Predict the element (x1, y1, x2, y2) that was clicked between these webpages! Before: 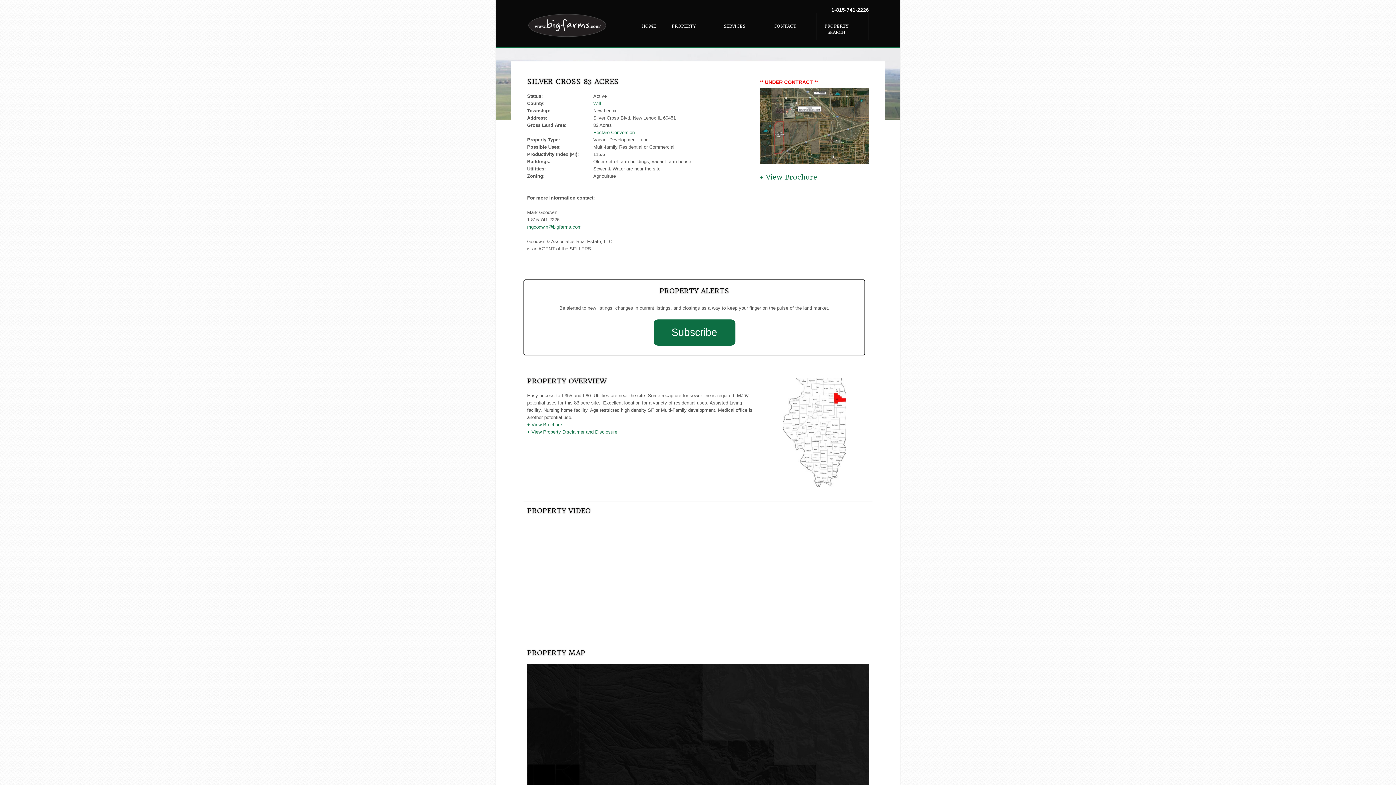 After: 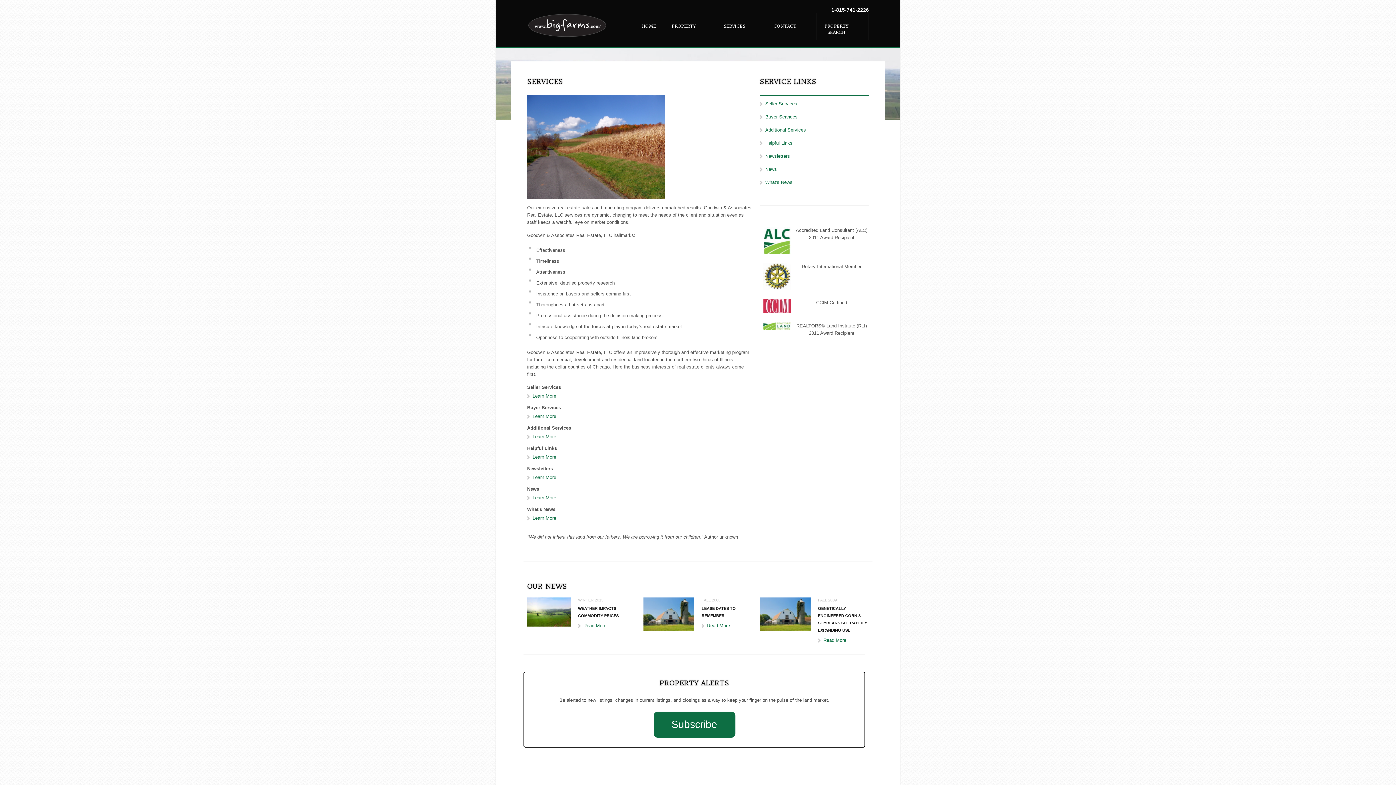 Action: bbox: (724, 23, 745, 29) label: SERVICES